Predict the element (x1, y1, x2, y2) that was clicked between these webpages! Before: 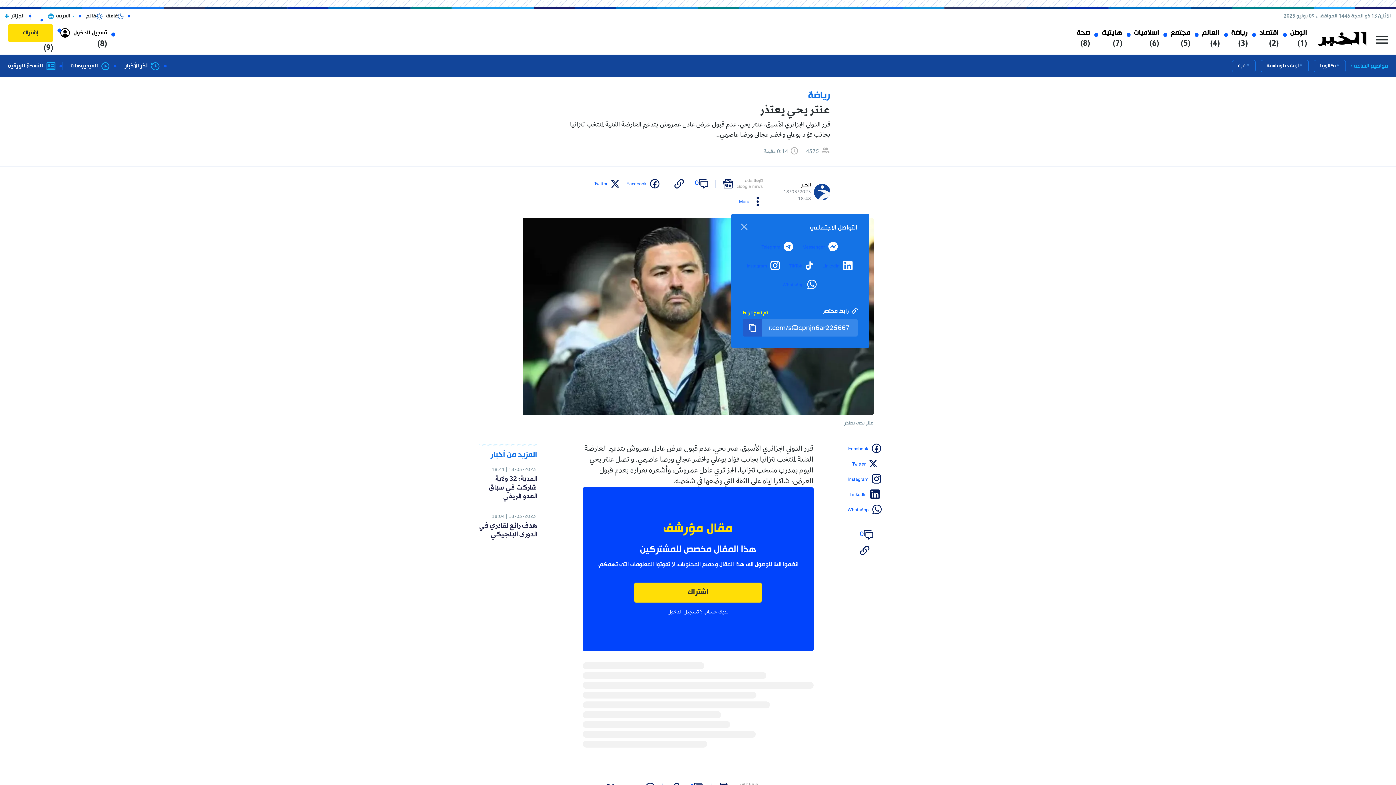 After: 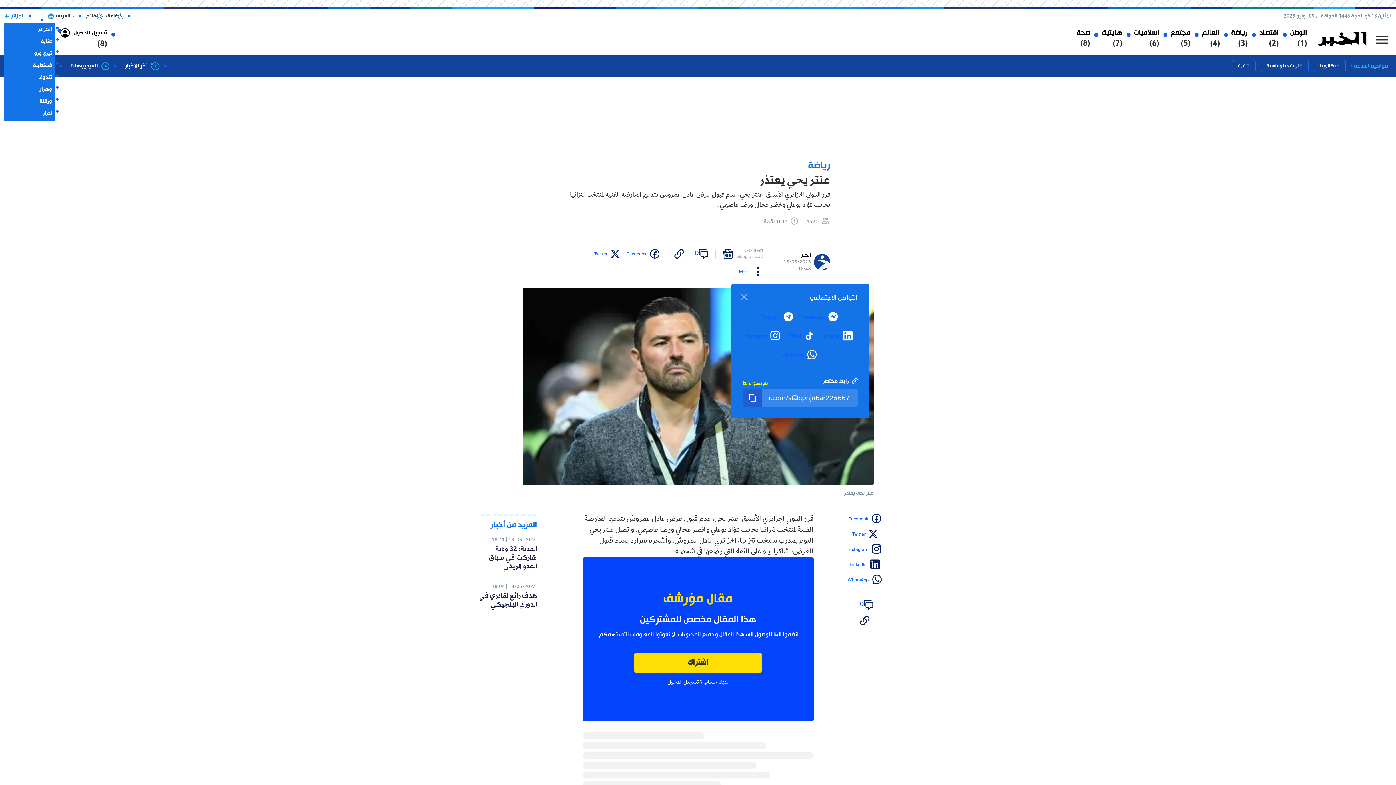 Action: label: الجزائر bbox: (5, 12, 24, 20)